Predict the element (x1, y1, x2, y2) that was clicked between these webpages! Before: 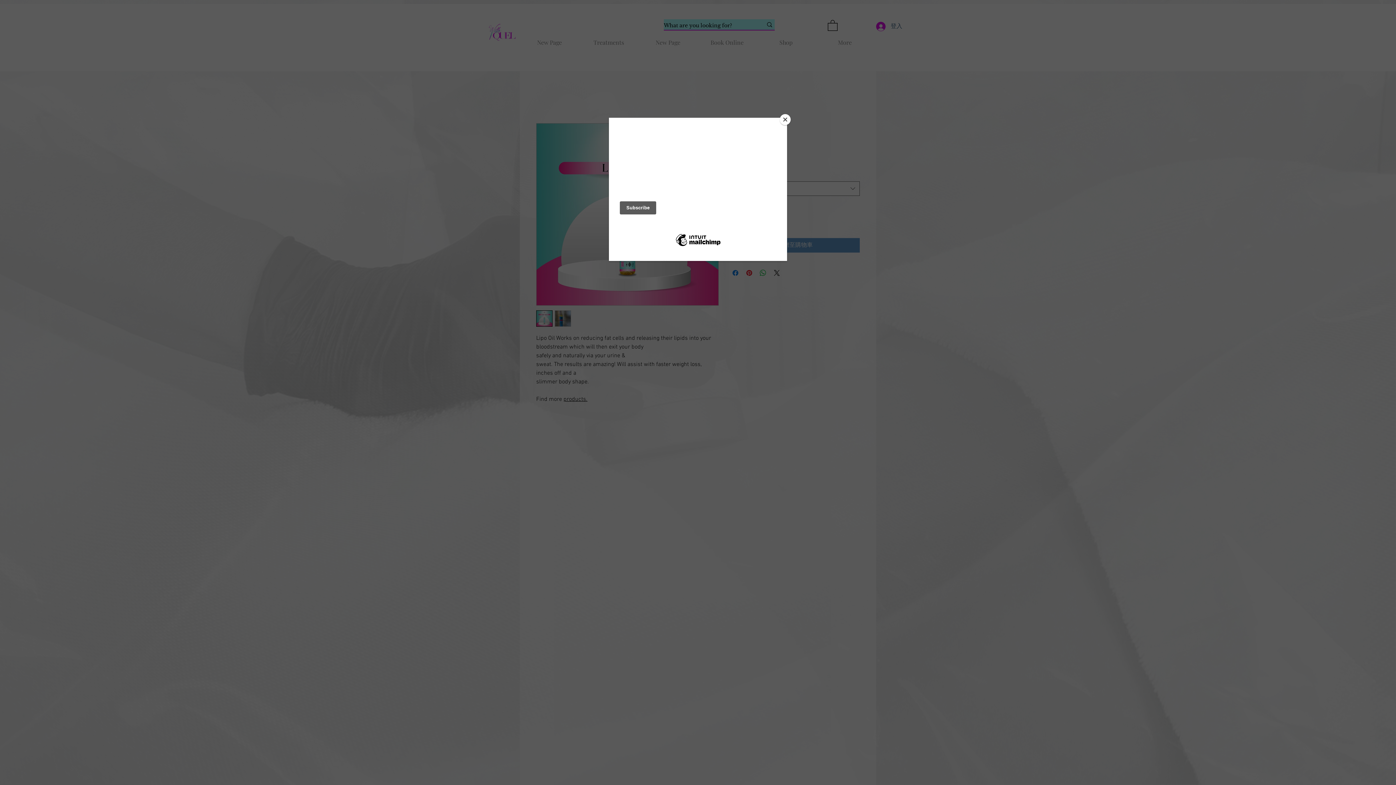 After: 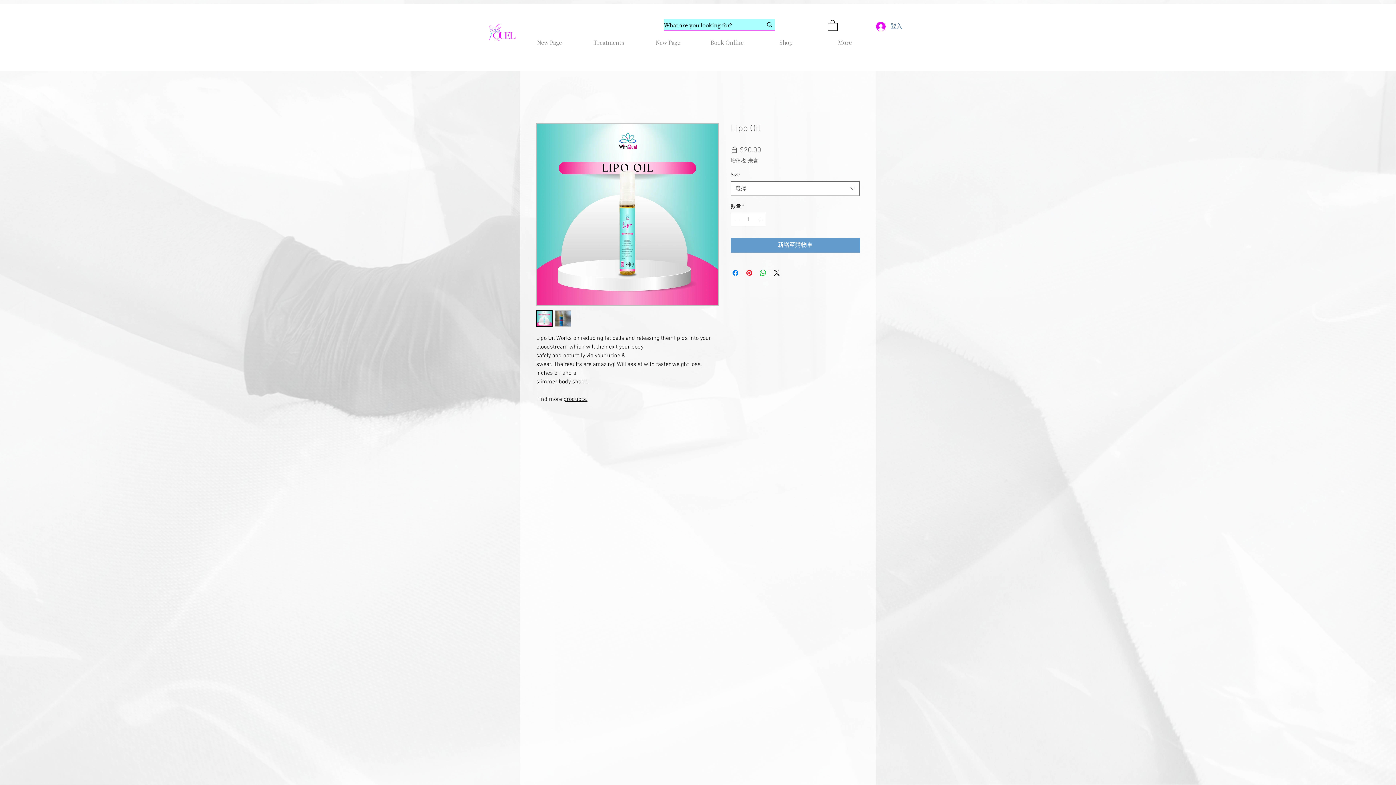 Action: label: Close bbox: (780, 114, 790, 125)